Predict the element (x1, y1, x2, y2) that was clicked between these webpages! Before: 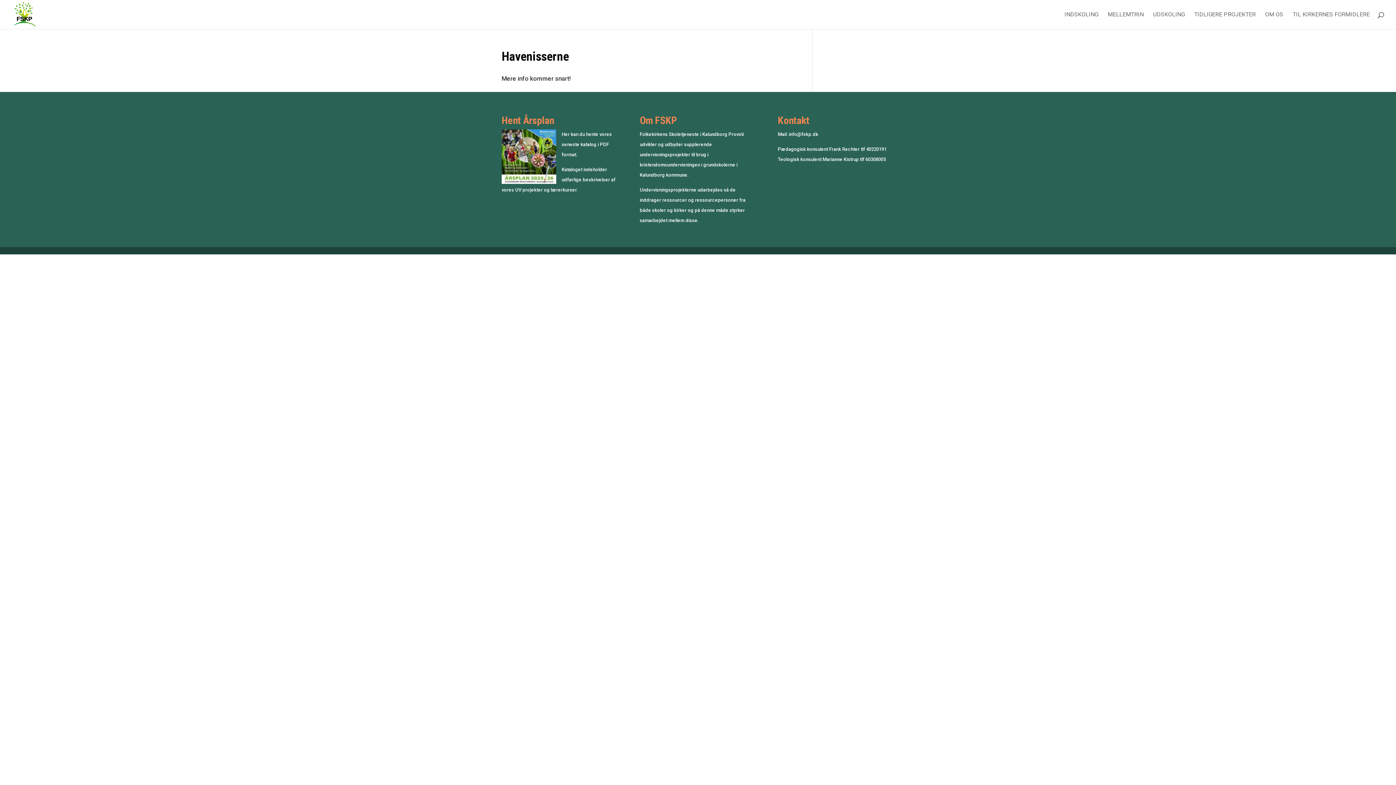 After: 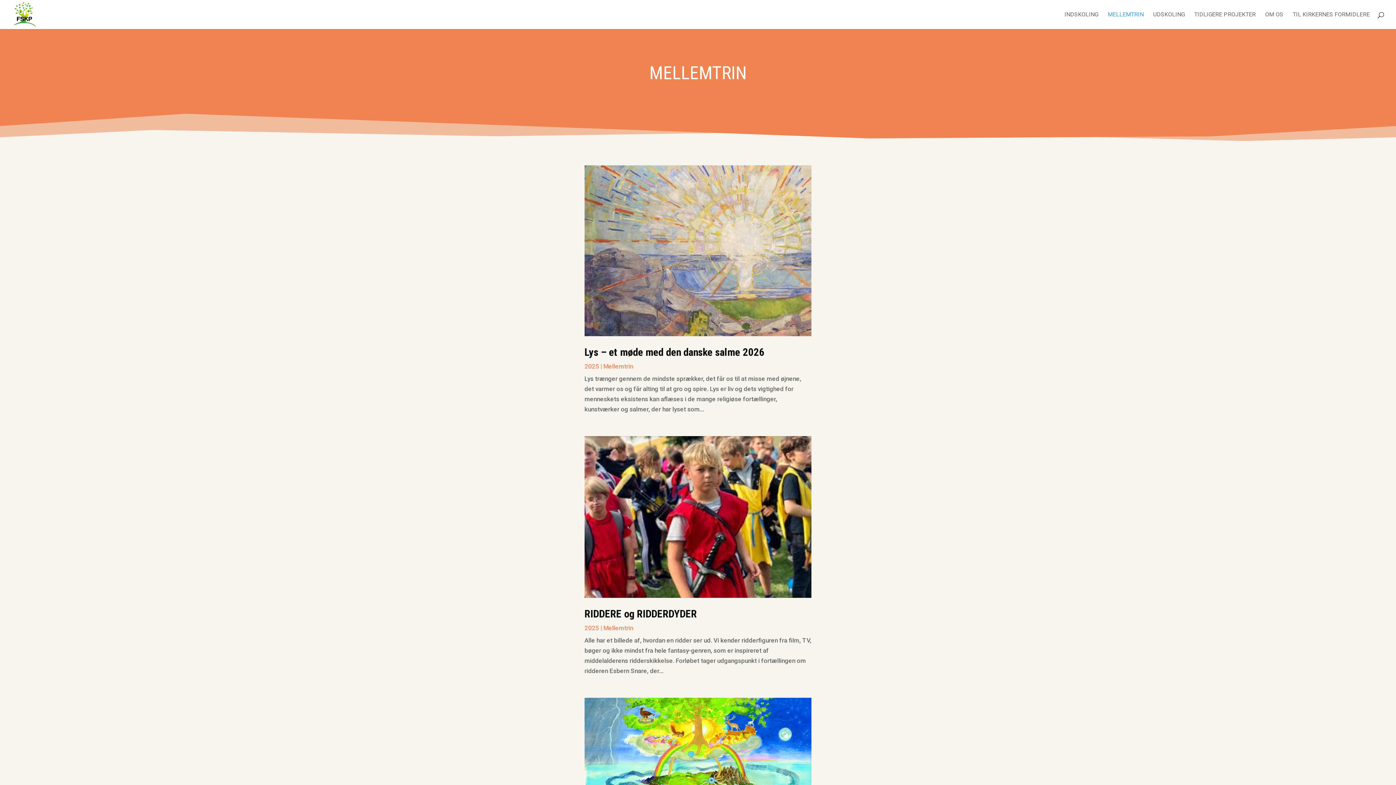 Action: bbox: (1108, 12, 1144, 29) label: MELLEMTRIN